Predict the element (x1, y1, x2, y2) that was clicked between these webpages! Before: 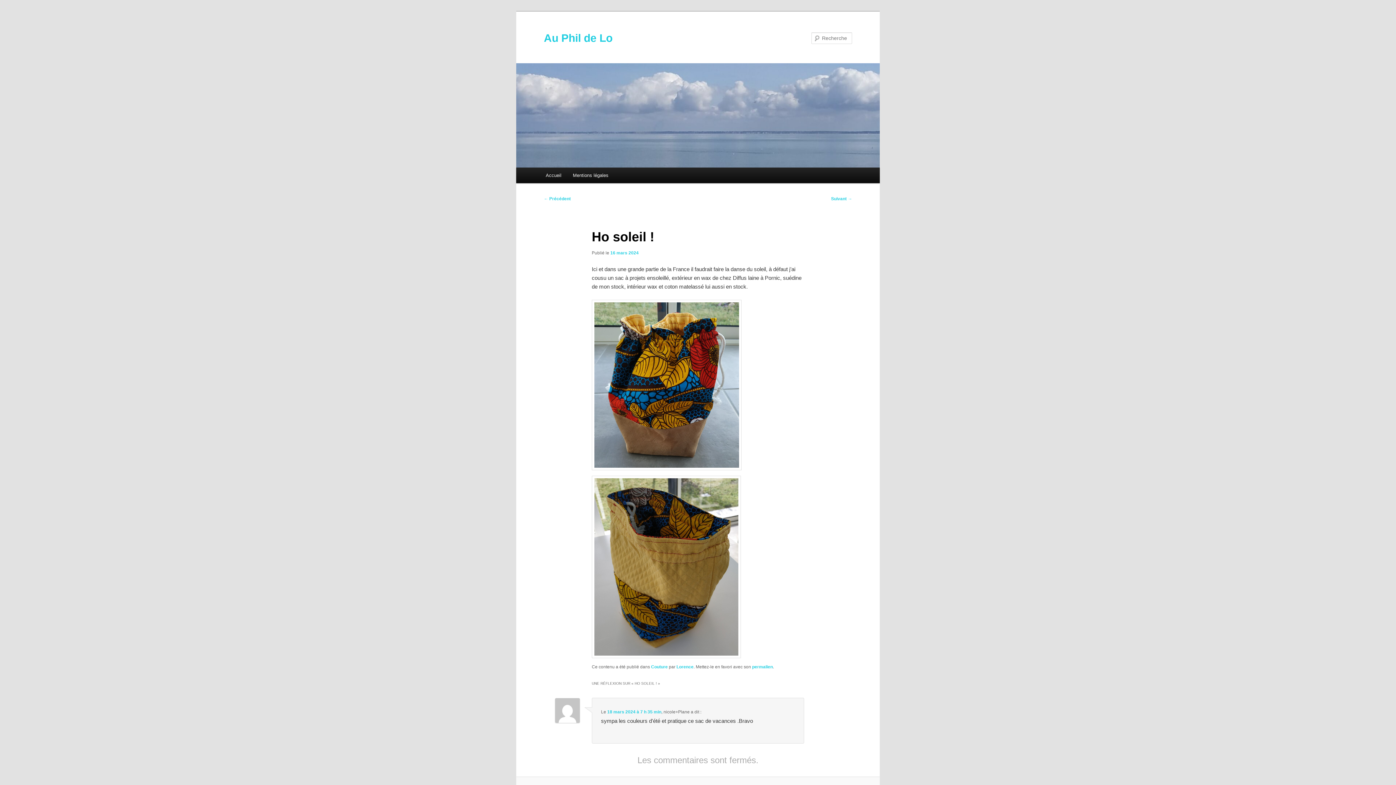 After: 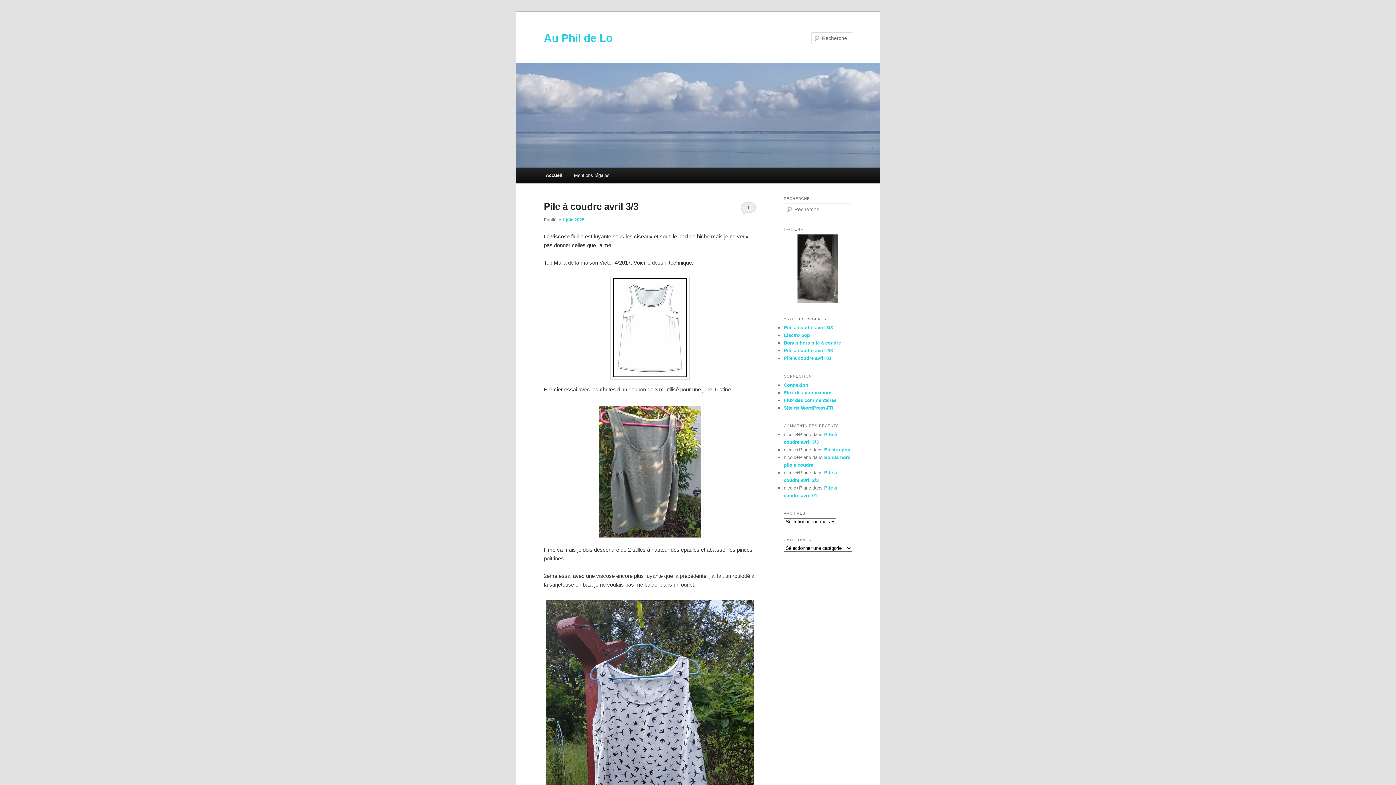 Action: bbox: (516, 63, 880, 167)